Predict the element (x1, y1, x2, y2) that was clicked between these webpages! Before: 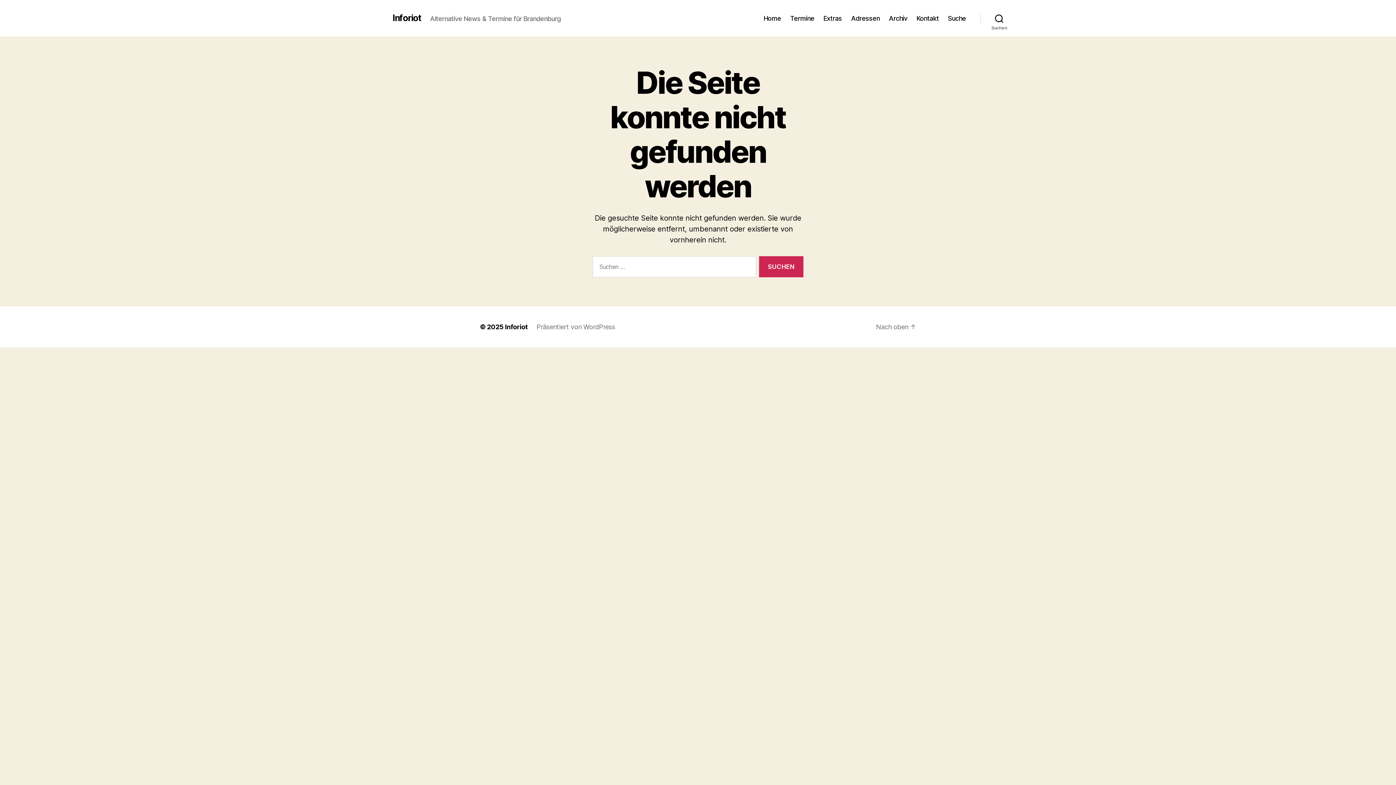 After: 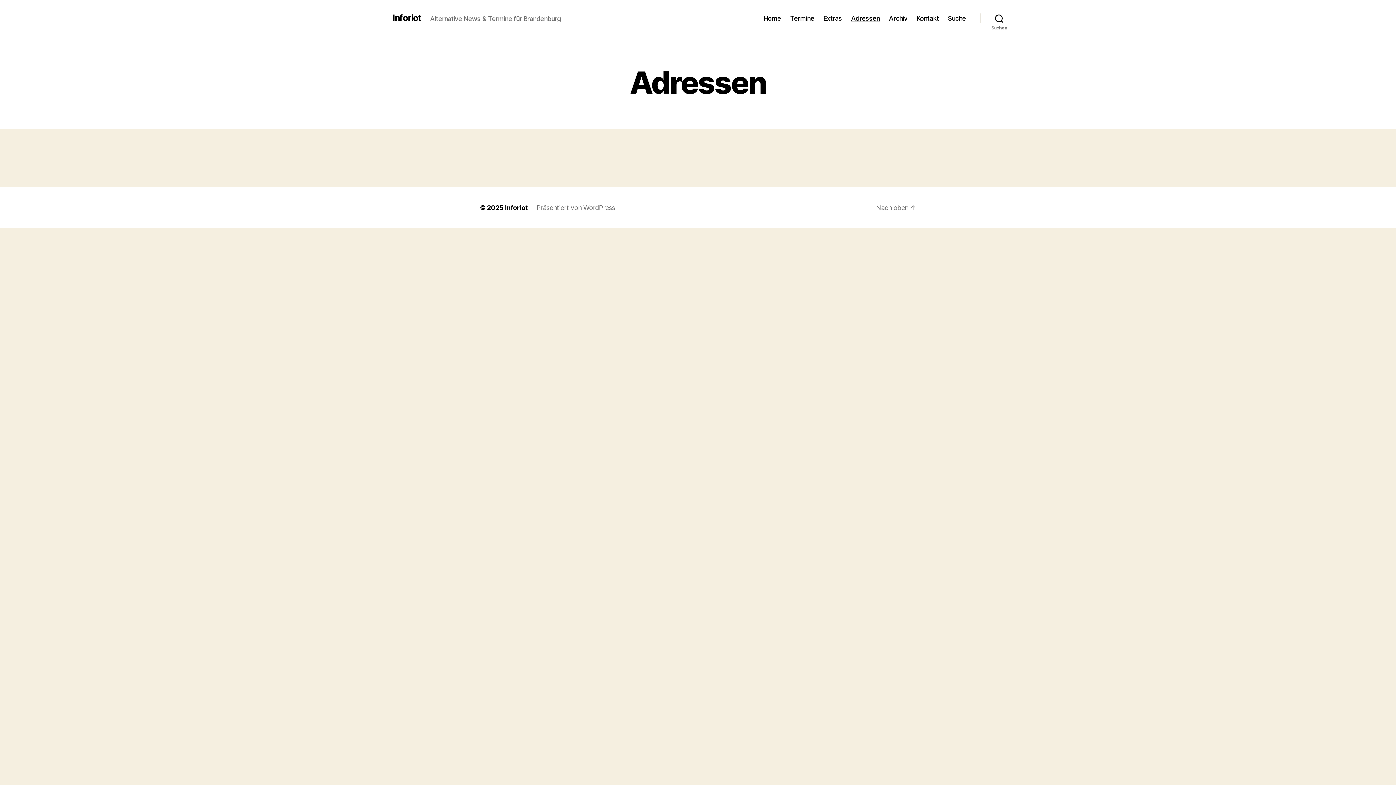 Action: bbox: (851, 14, 879, 22) label: Adressen